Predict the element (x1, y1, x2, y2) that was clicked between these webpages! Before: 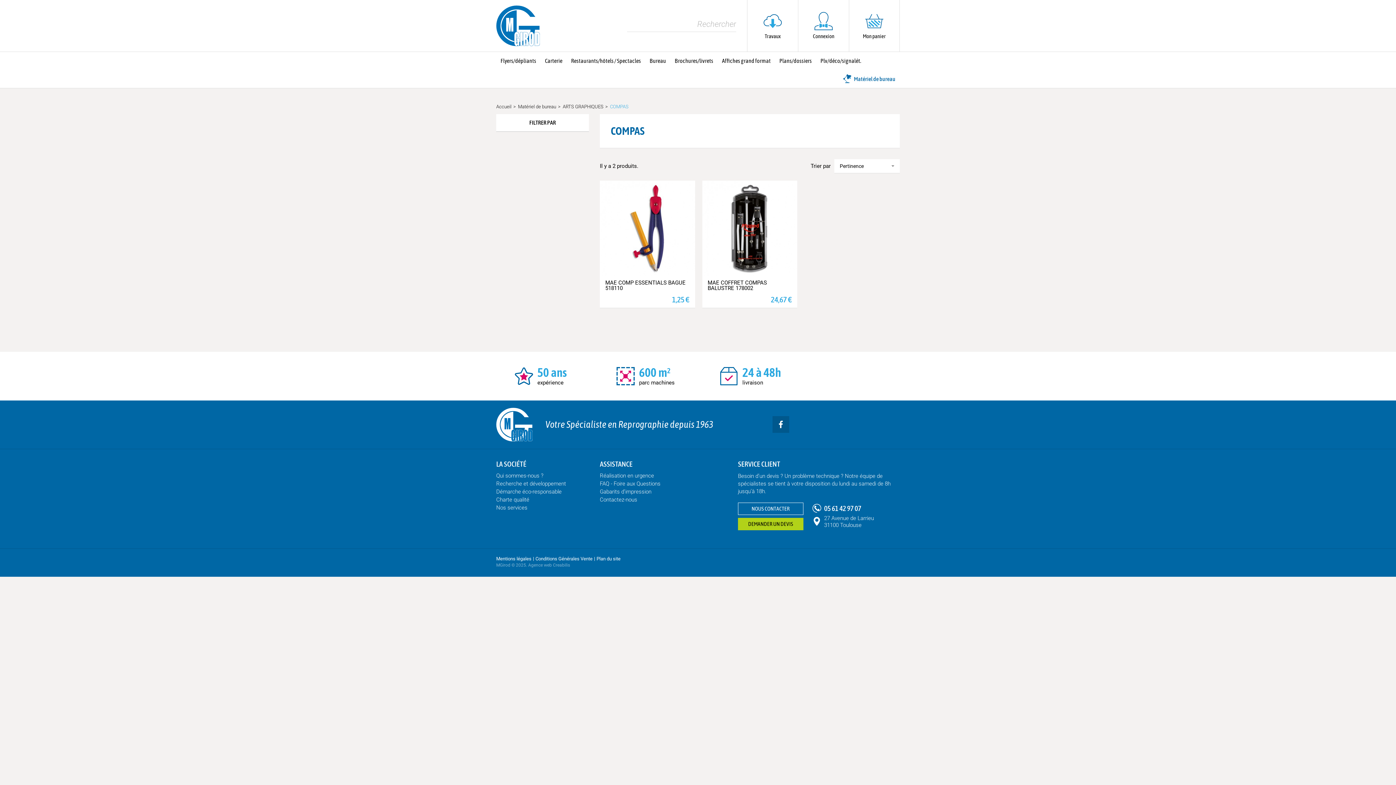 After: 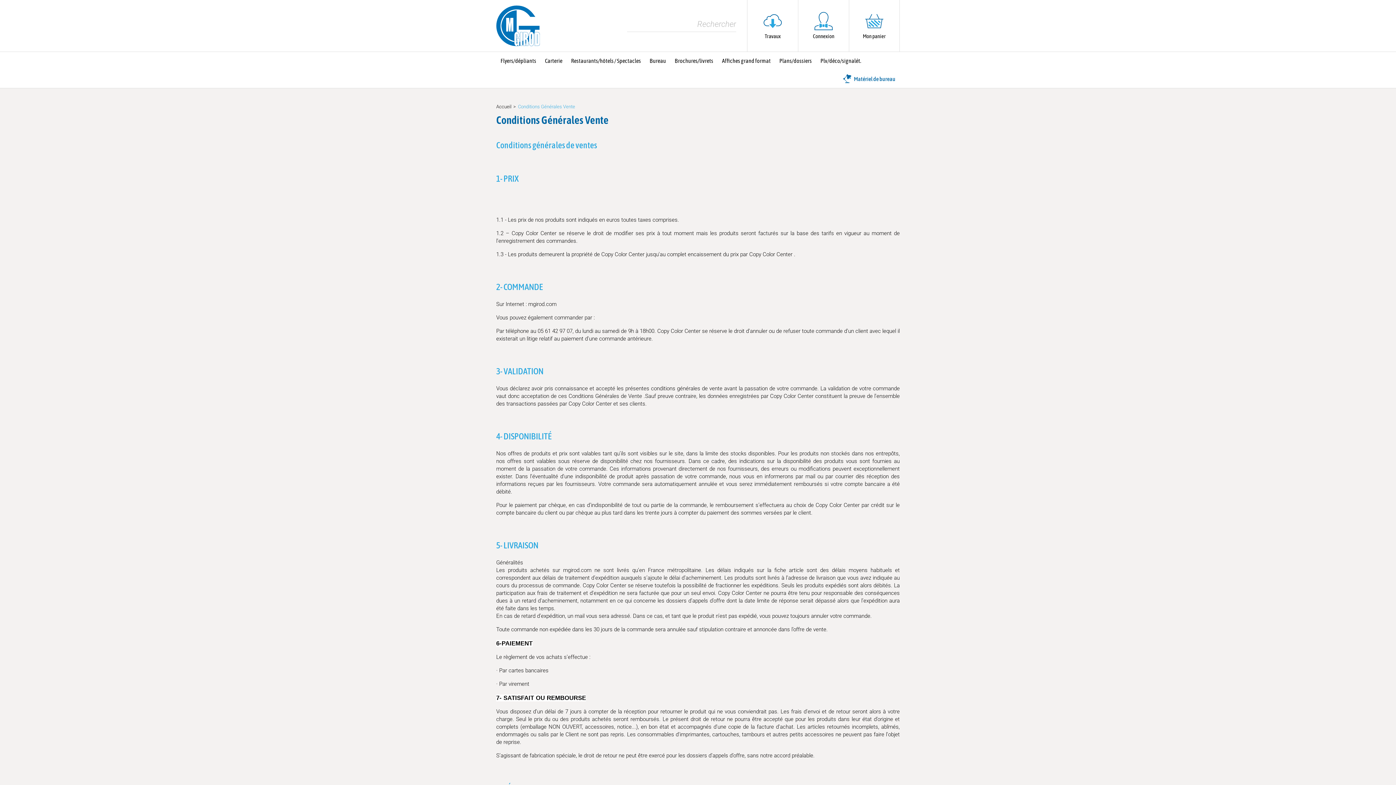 Action: label: Conditions Générales Vente bbox: (535, 556, 592, 561)